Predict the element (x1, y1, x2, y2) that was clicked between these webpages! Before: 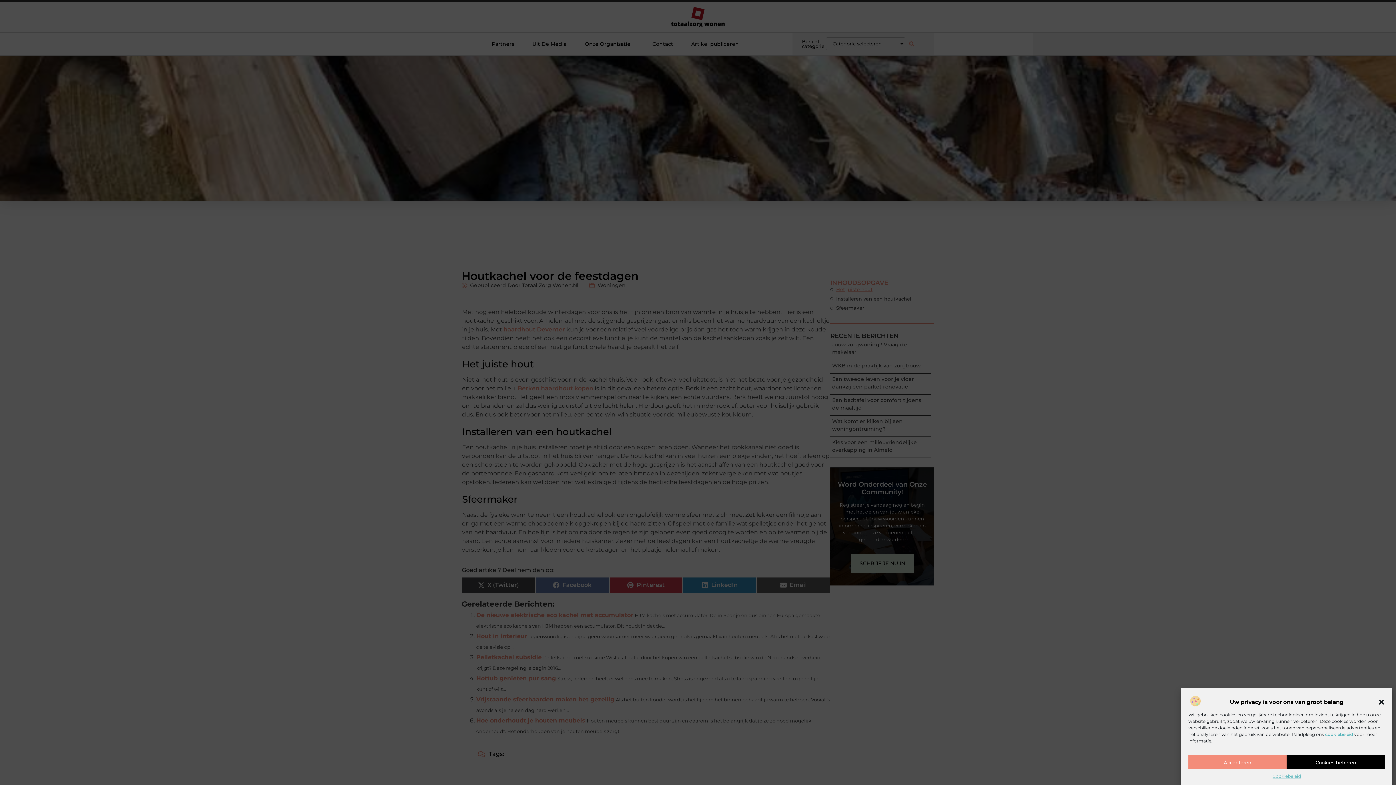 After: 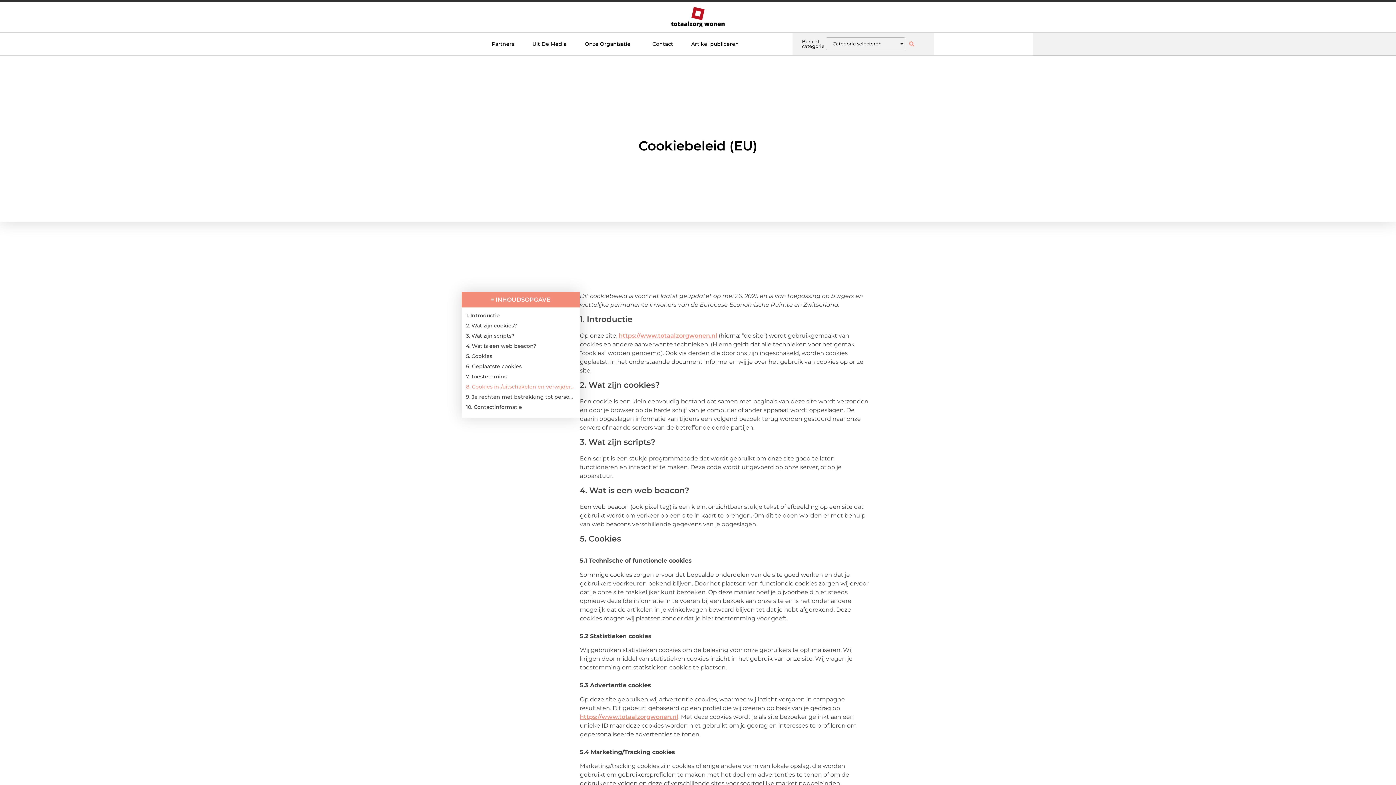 Action: label: Cookiebeleid bbox: (1272, 773, 1301, 780)